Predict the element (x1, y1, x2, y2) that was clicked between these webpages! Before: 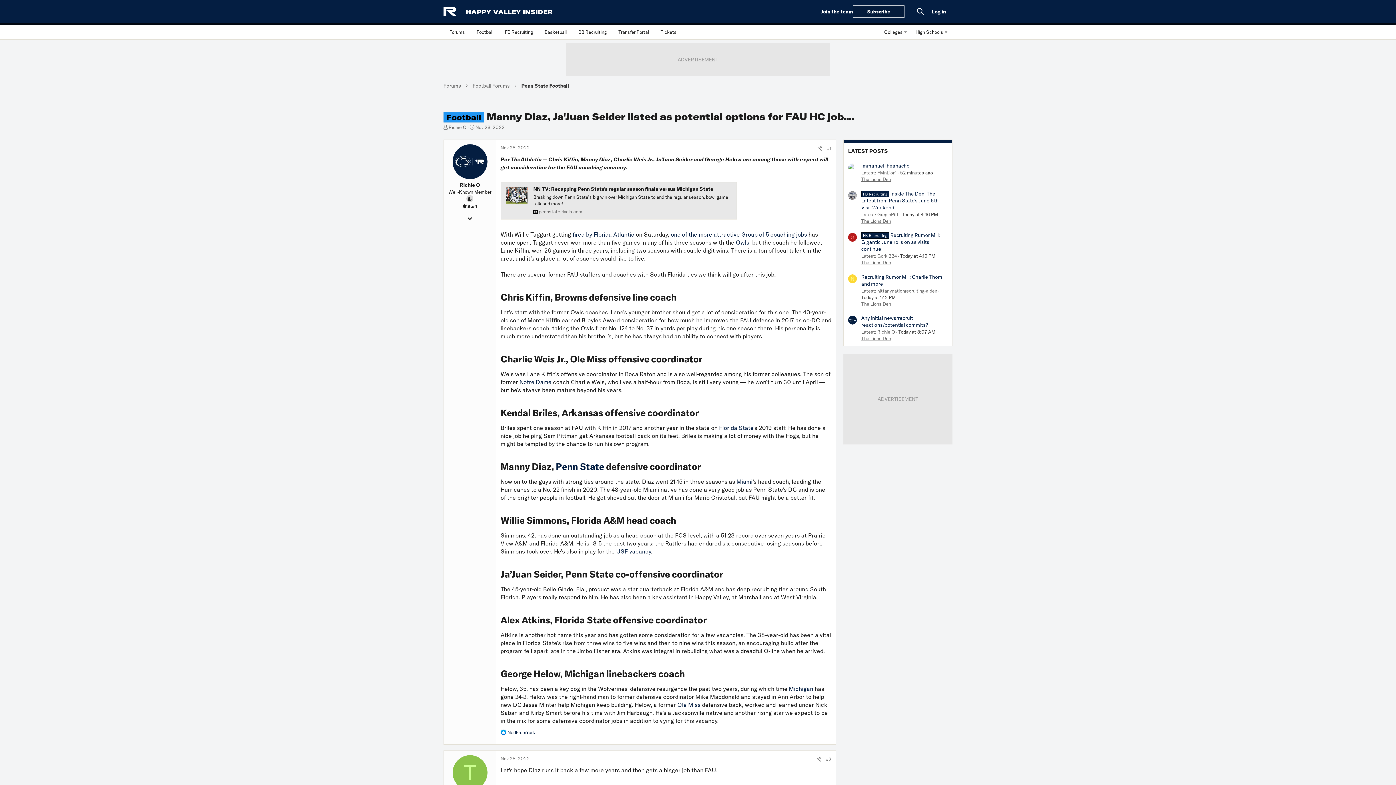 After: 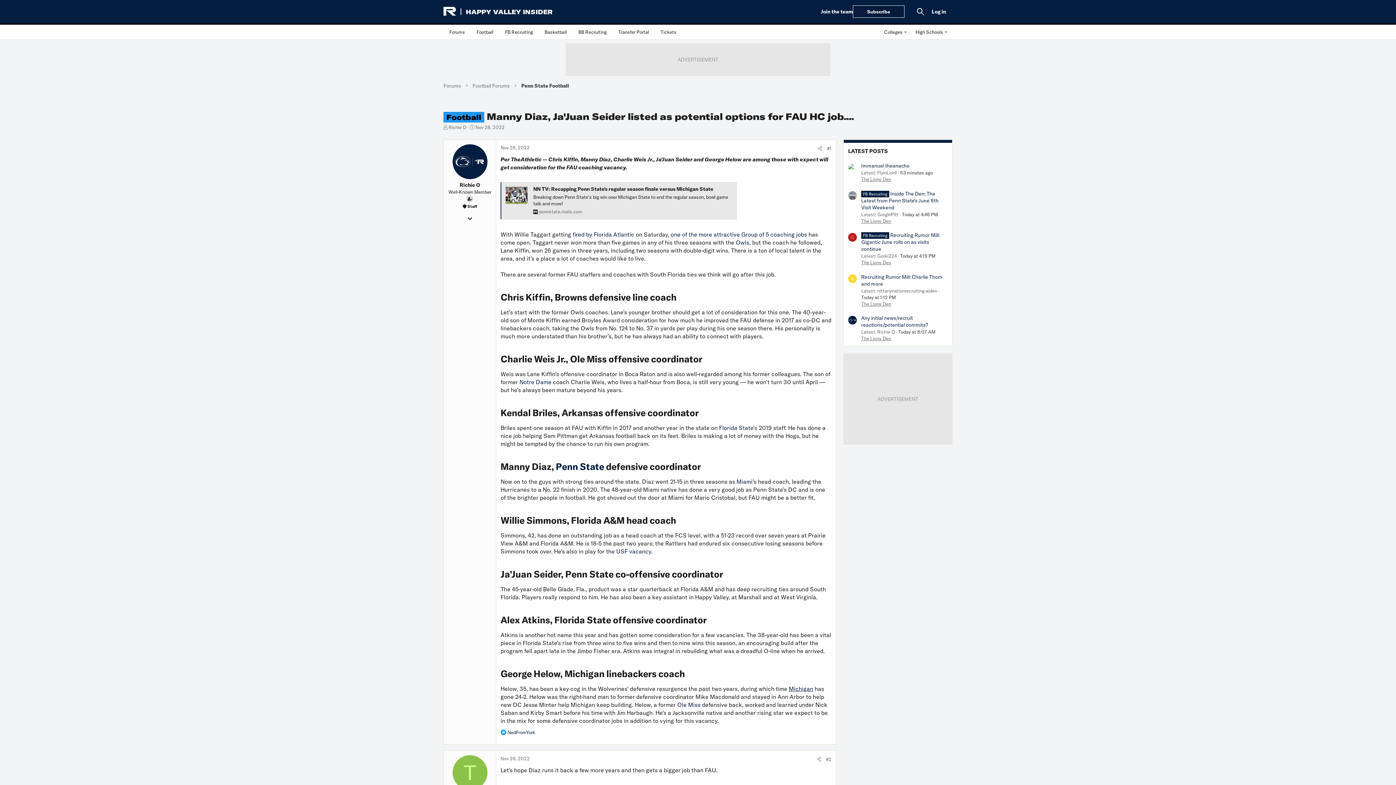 Action: label: Michigan bbox: (789, 685, 813, 692)